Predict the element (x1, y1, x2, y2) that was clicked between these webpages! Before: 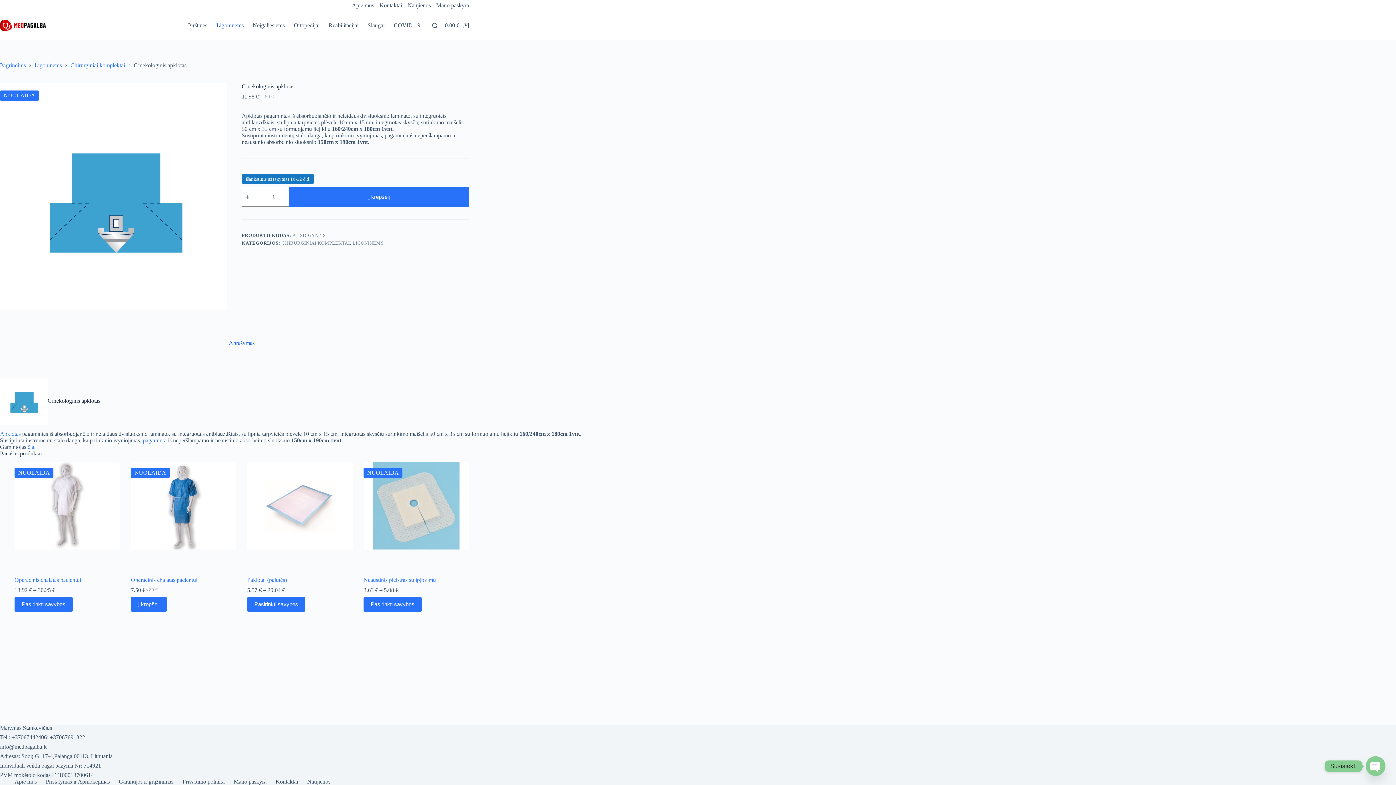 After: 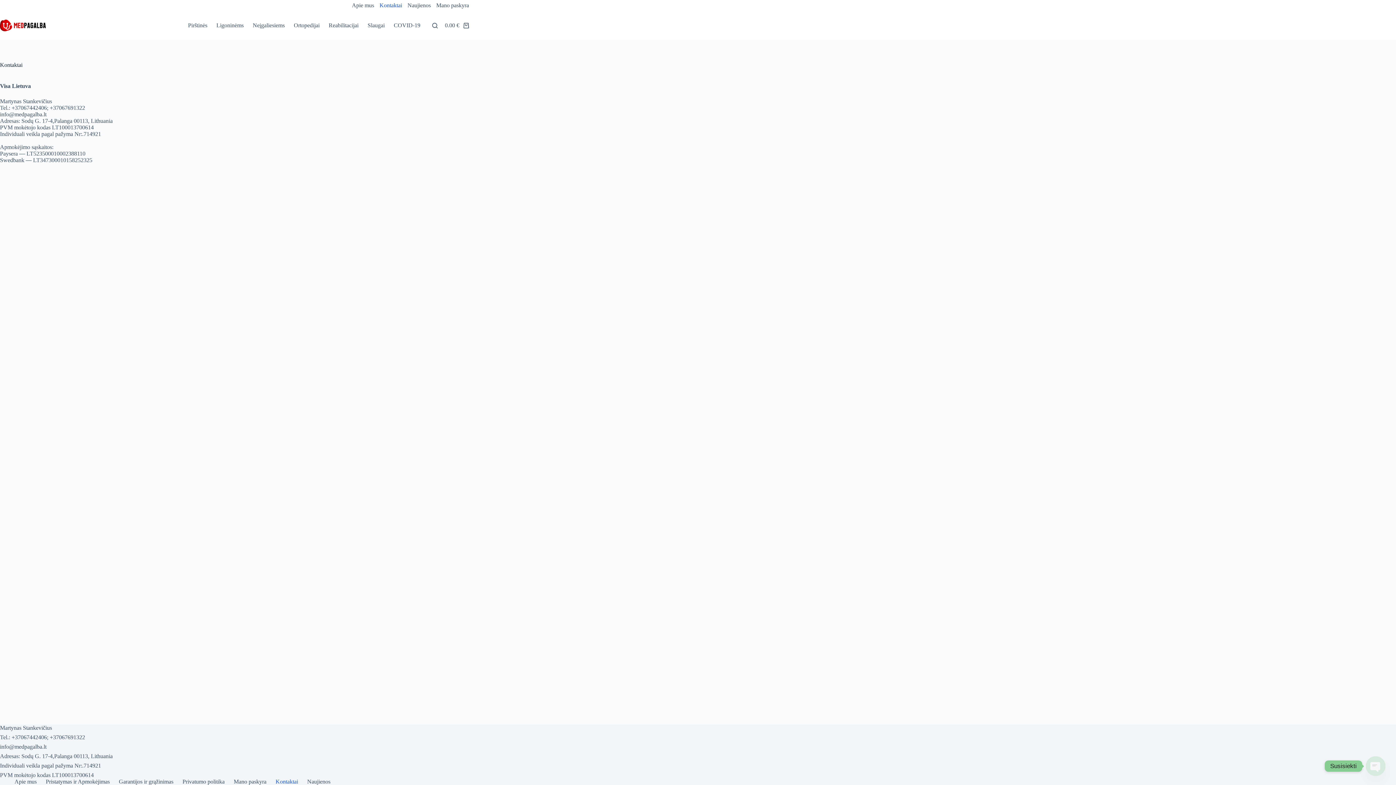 Action: label: Kontaktai bbox: (376, 0, 404, 10)